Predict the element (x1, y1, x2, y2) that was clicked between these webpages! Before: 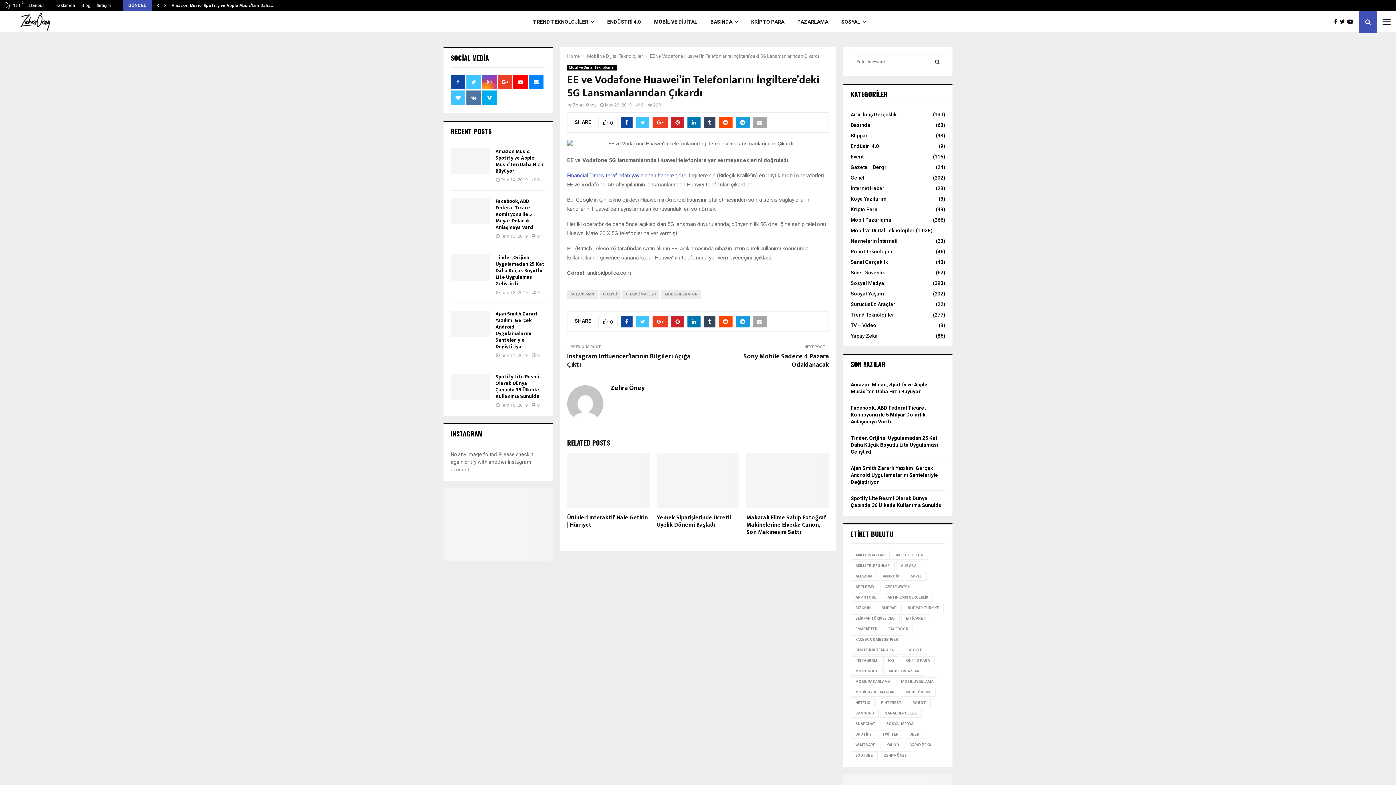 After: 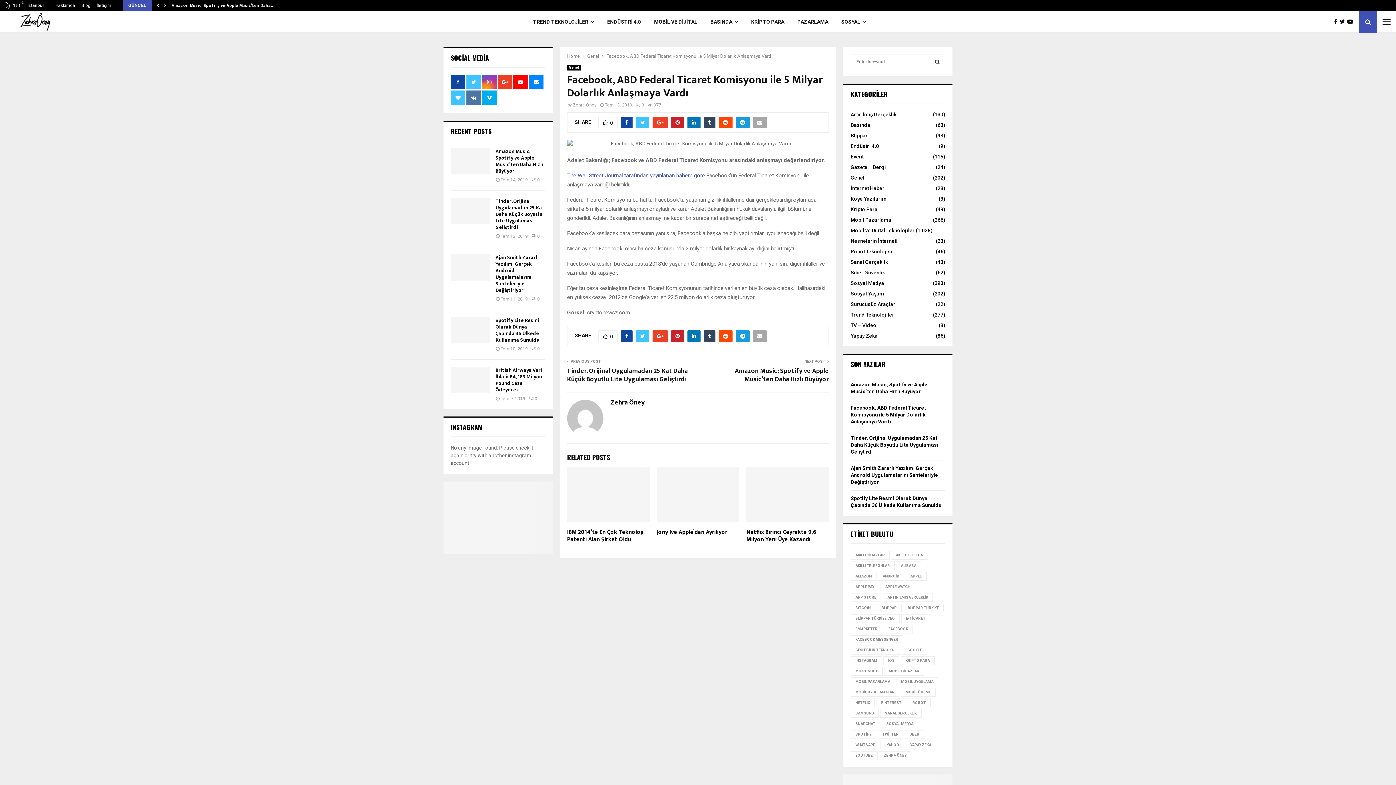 Action: bbox: (531, 233, 540, 238) label: 0